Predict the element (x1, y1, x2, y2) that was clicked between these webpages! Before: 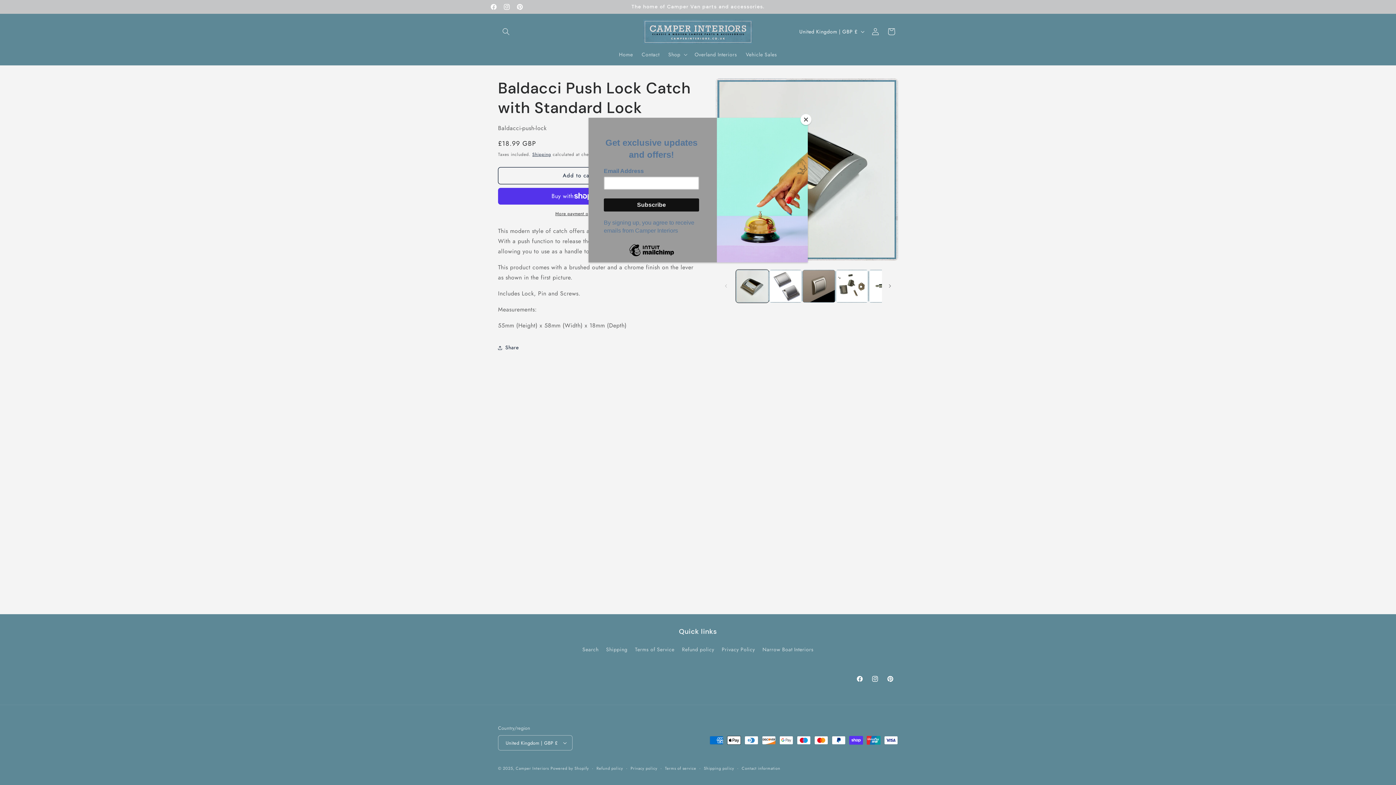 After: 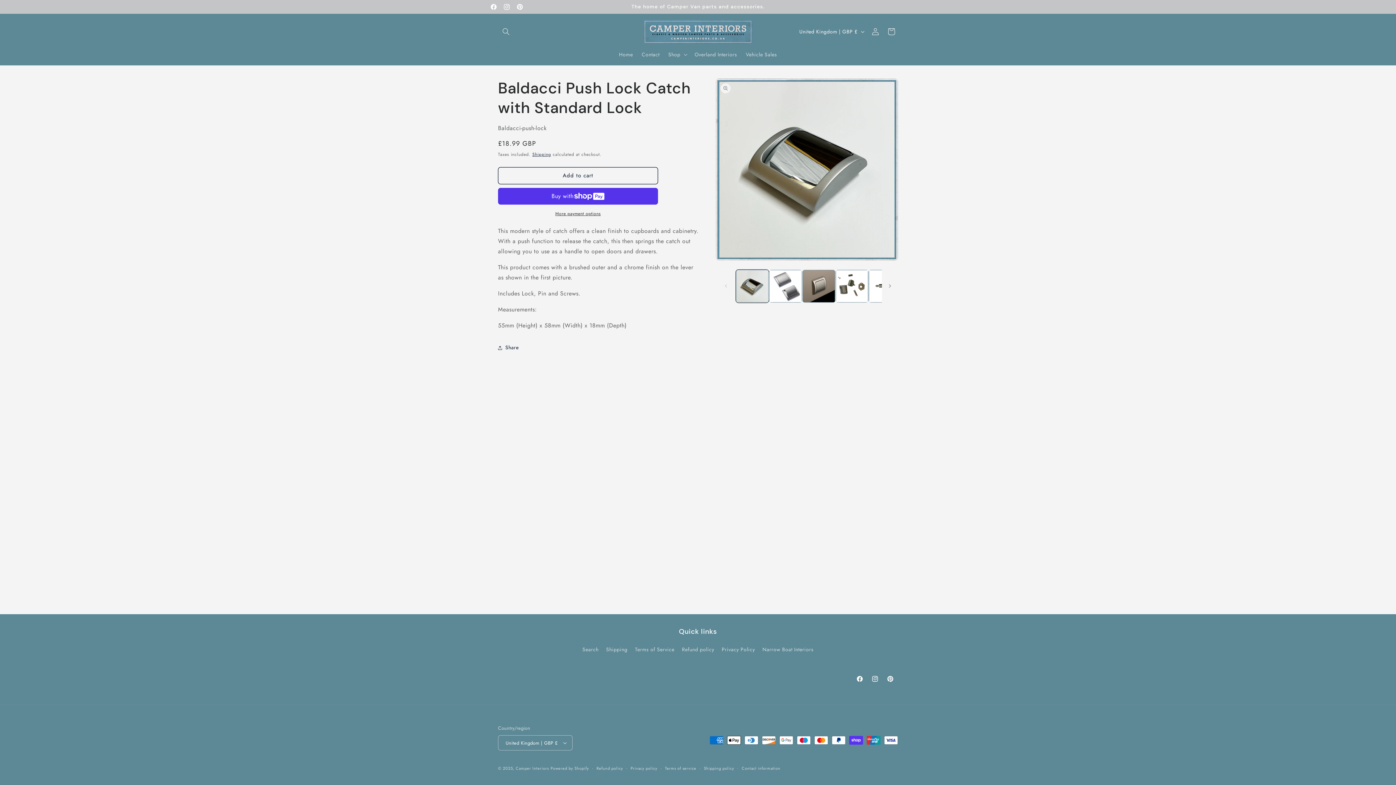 Action: label: Close bbox: (800, 114, 811, 125)